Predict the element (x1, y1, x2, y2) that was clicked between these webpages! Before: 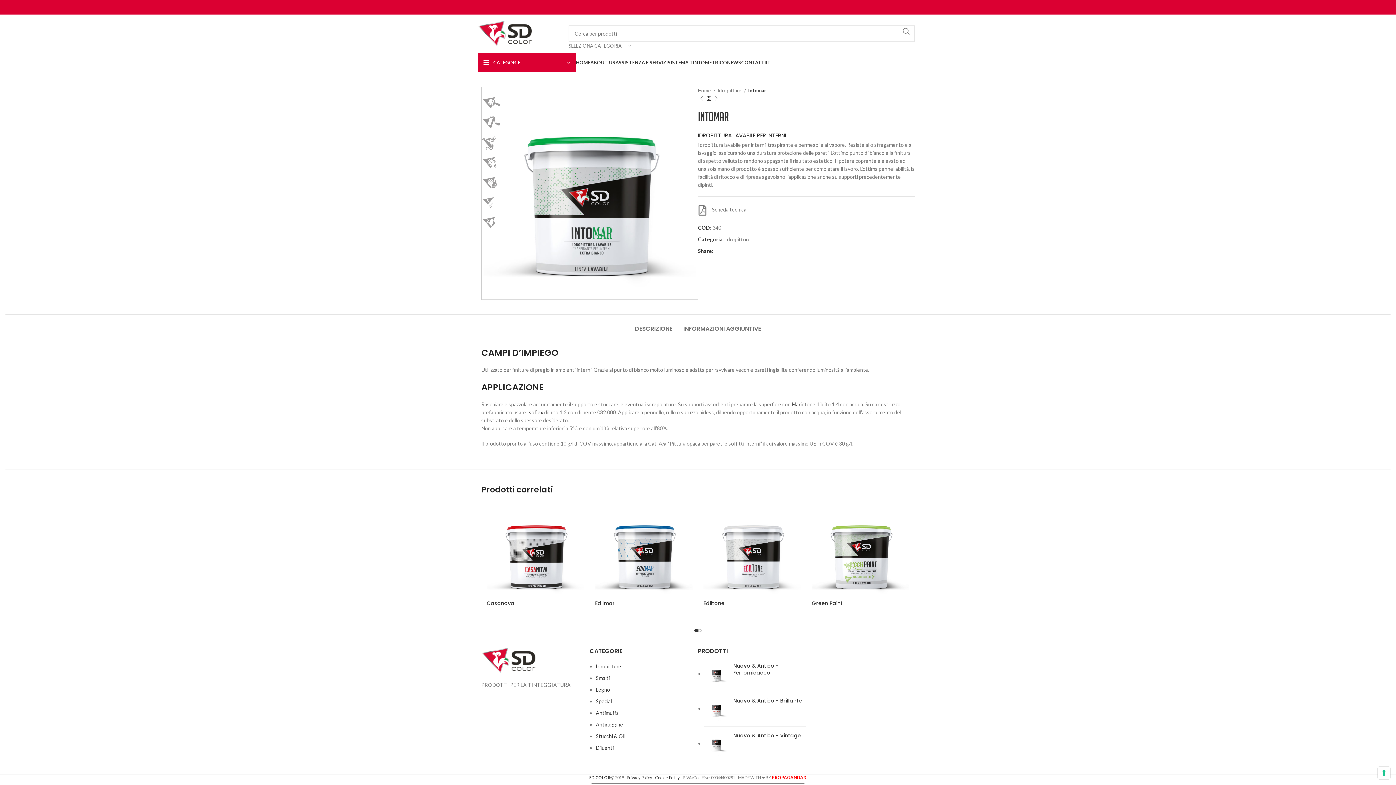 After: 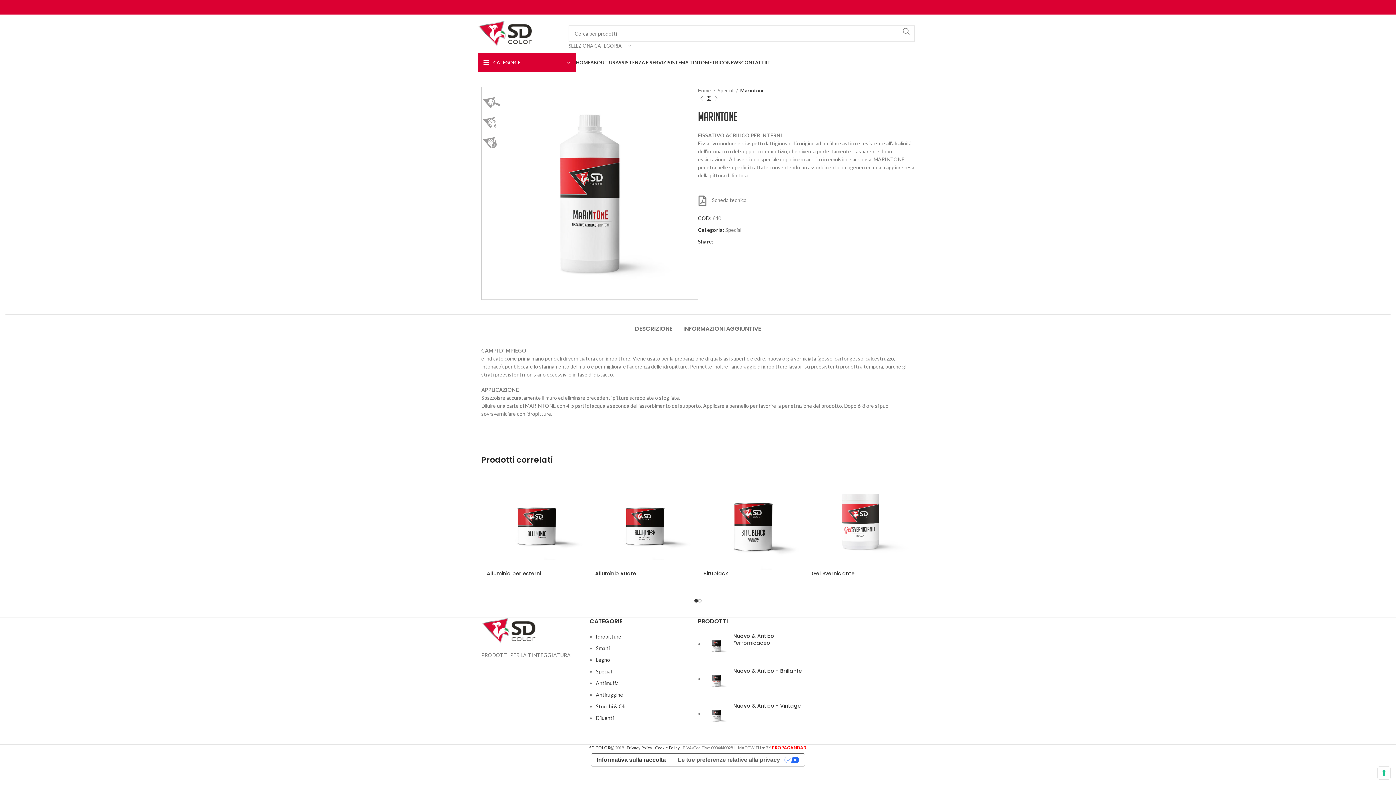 Action: bbox: (792, 401, 812, 407) label: Marinton